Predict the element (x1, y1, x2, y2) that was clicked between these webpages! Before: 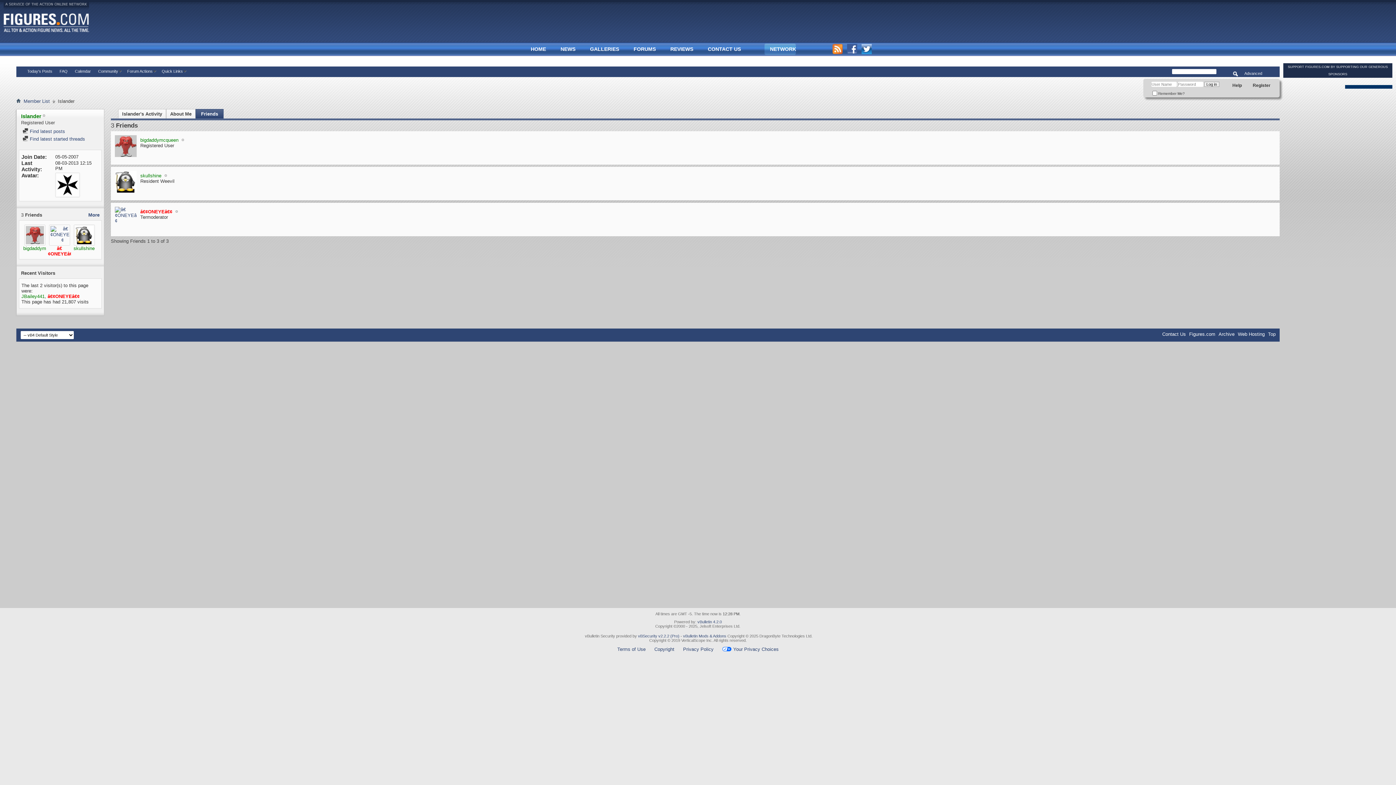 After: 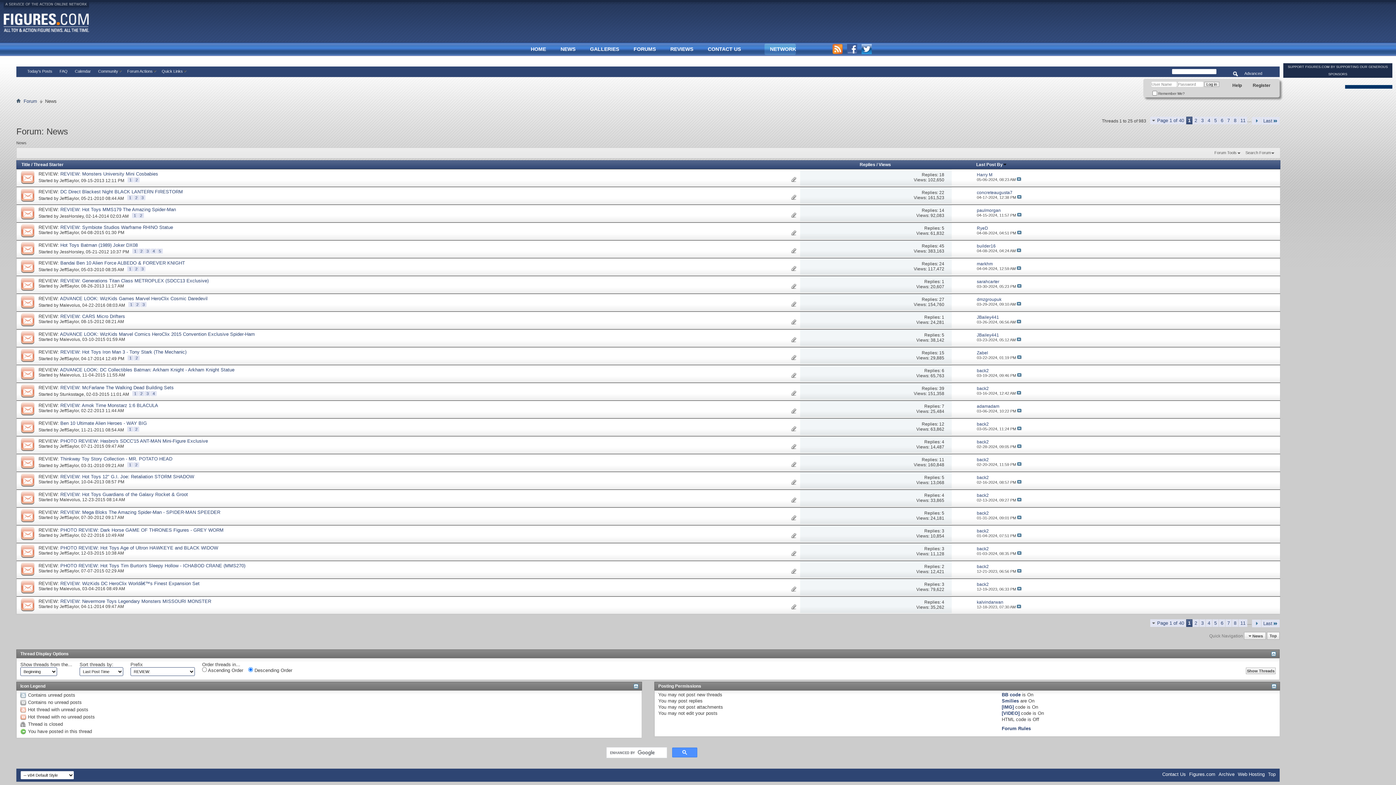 Action: label: REVIEWS bbox: (663, 42, 700, 56)